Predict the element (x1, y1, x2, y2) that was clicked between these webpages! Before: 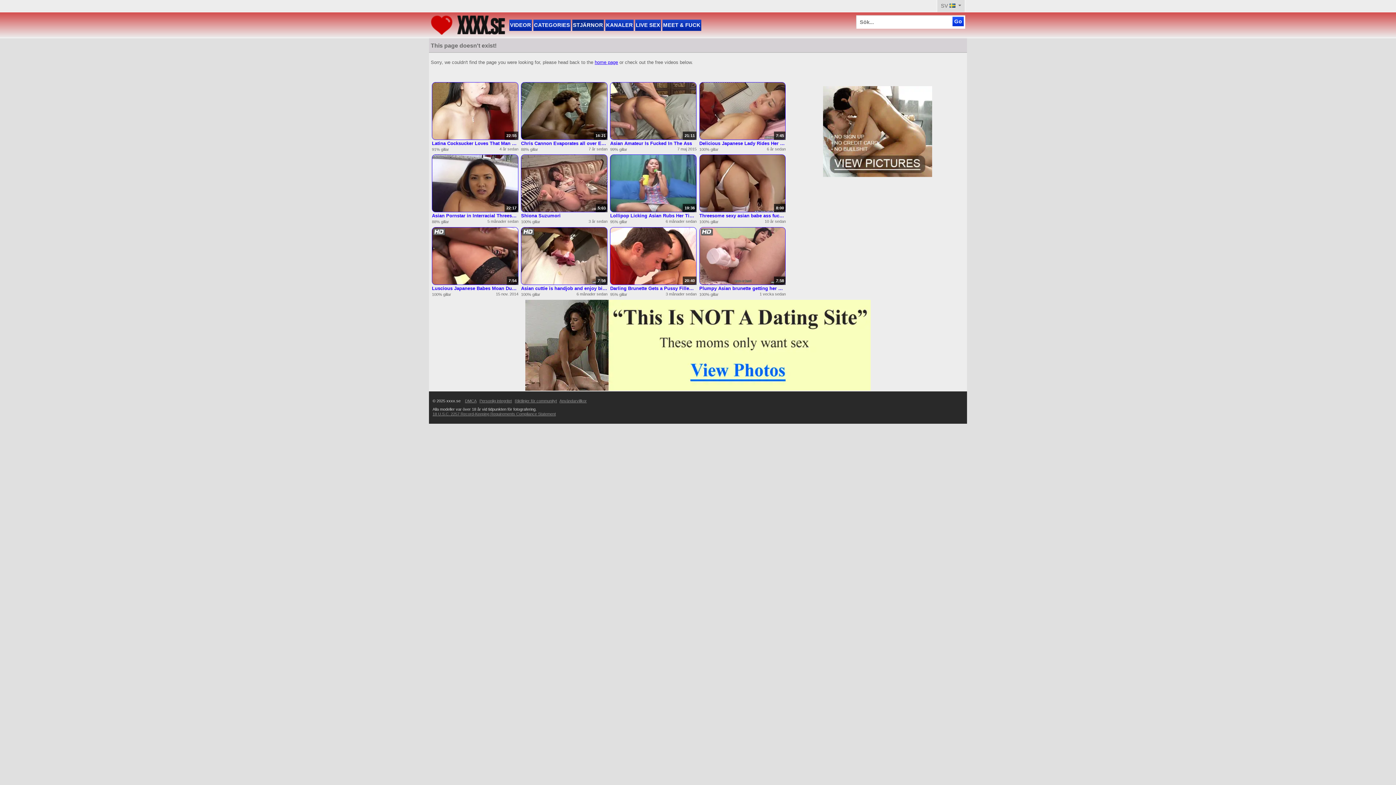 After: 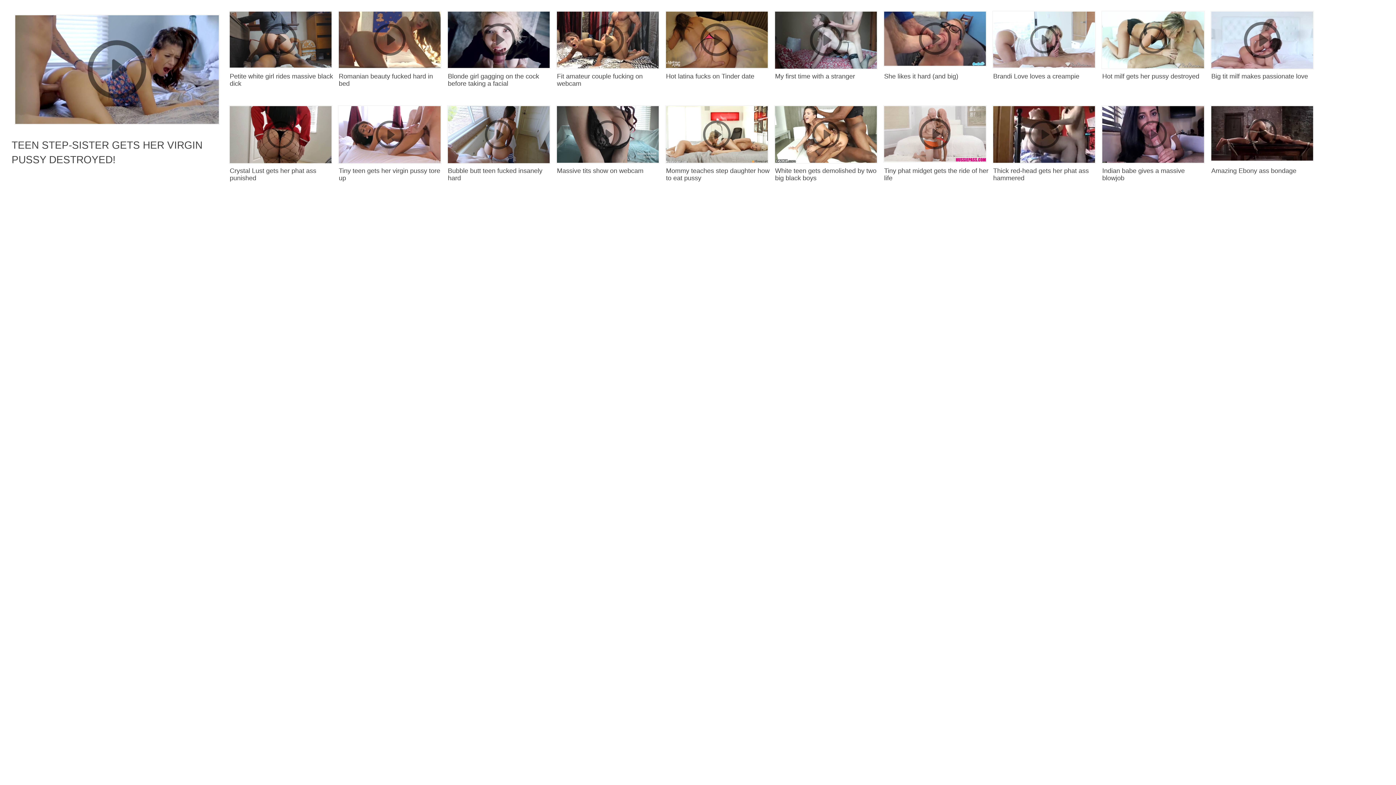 Action: bbox: (465, 398, 478, 403) label: DMCA